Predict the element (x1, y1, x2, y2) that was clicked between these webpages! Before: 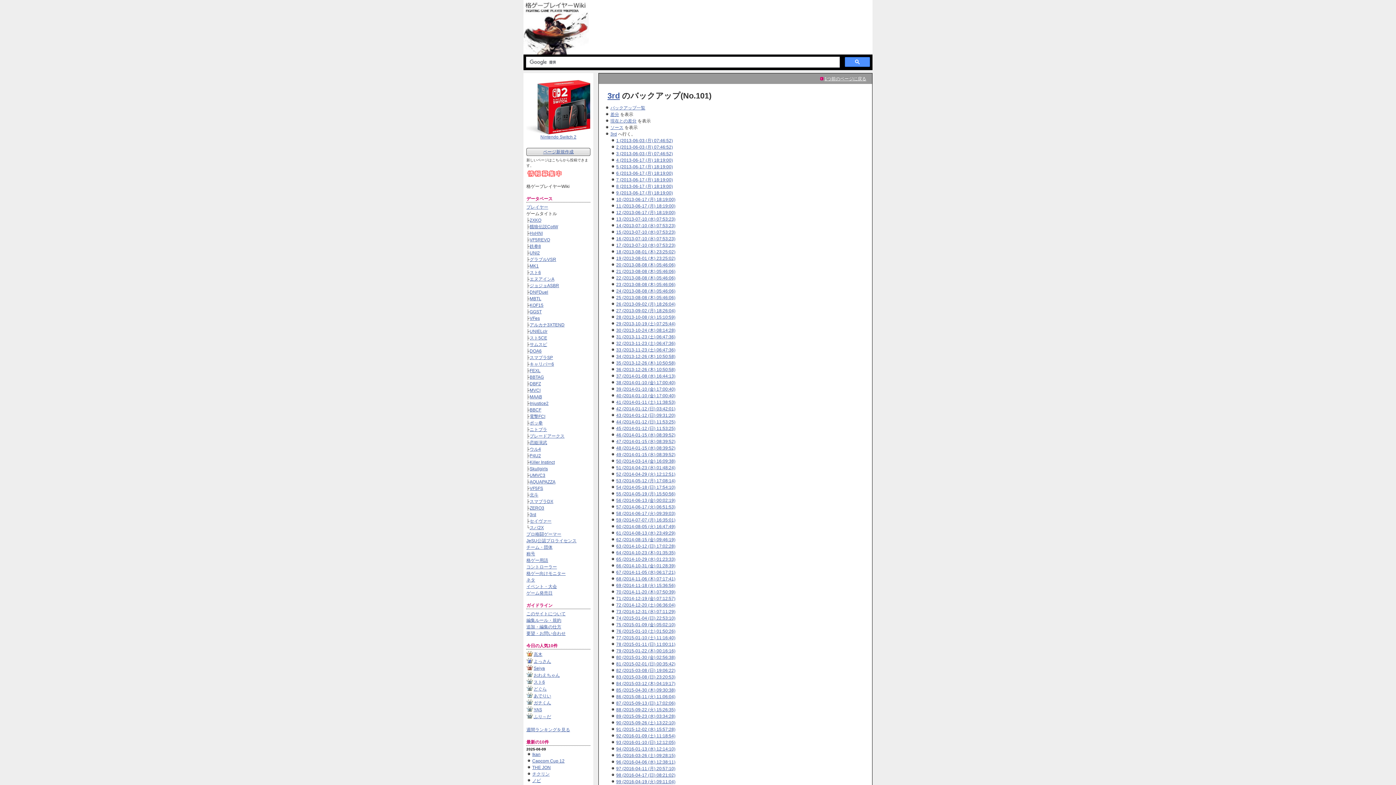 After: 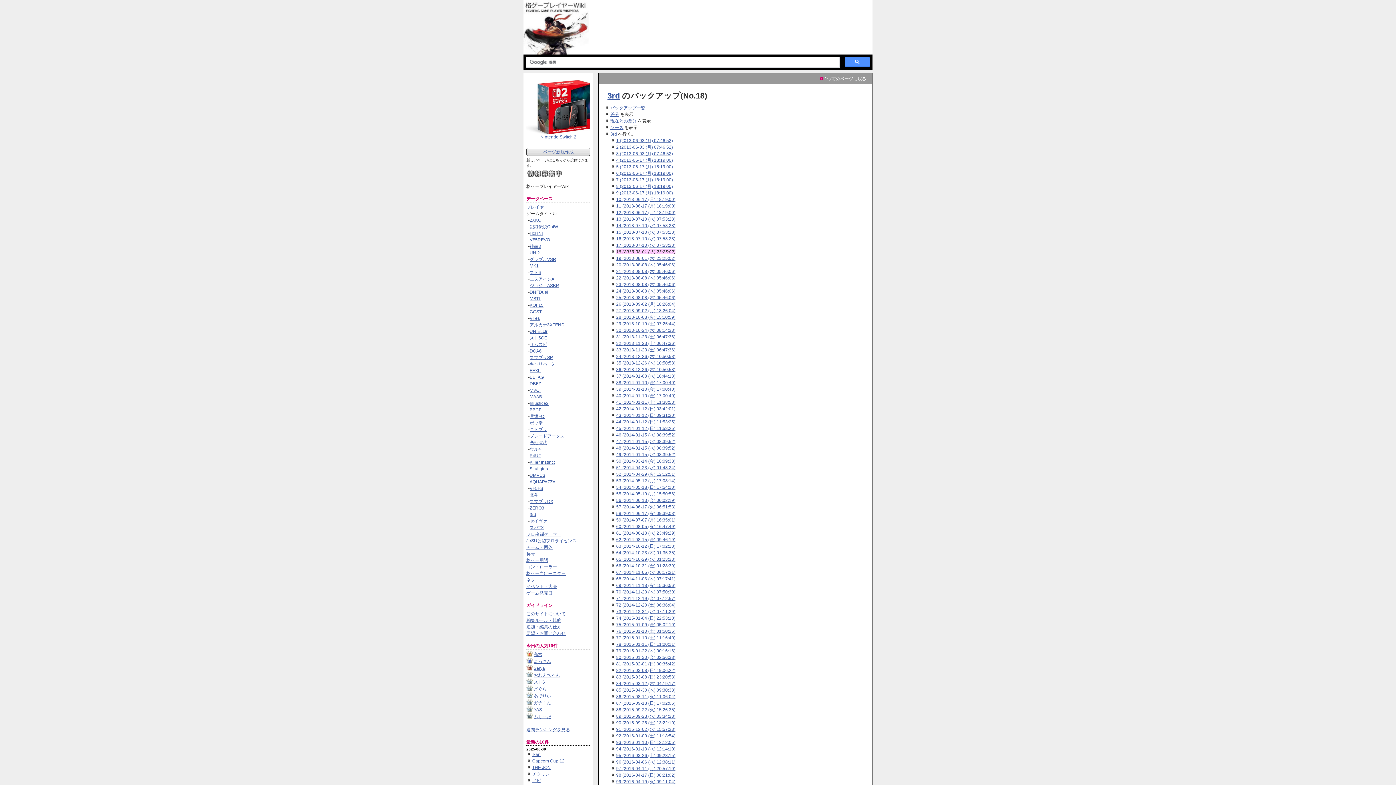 Action: label: 18 (2013-08-01 (木) 23:25:02) bbox: (616, 249, 675, 254)